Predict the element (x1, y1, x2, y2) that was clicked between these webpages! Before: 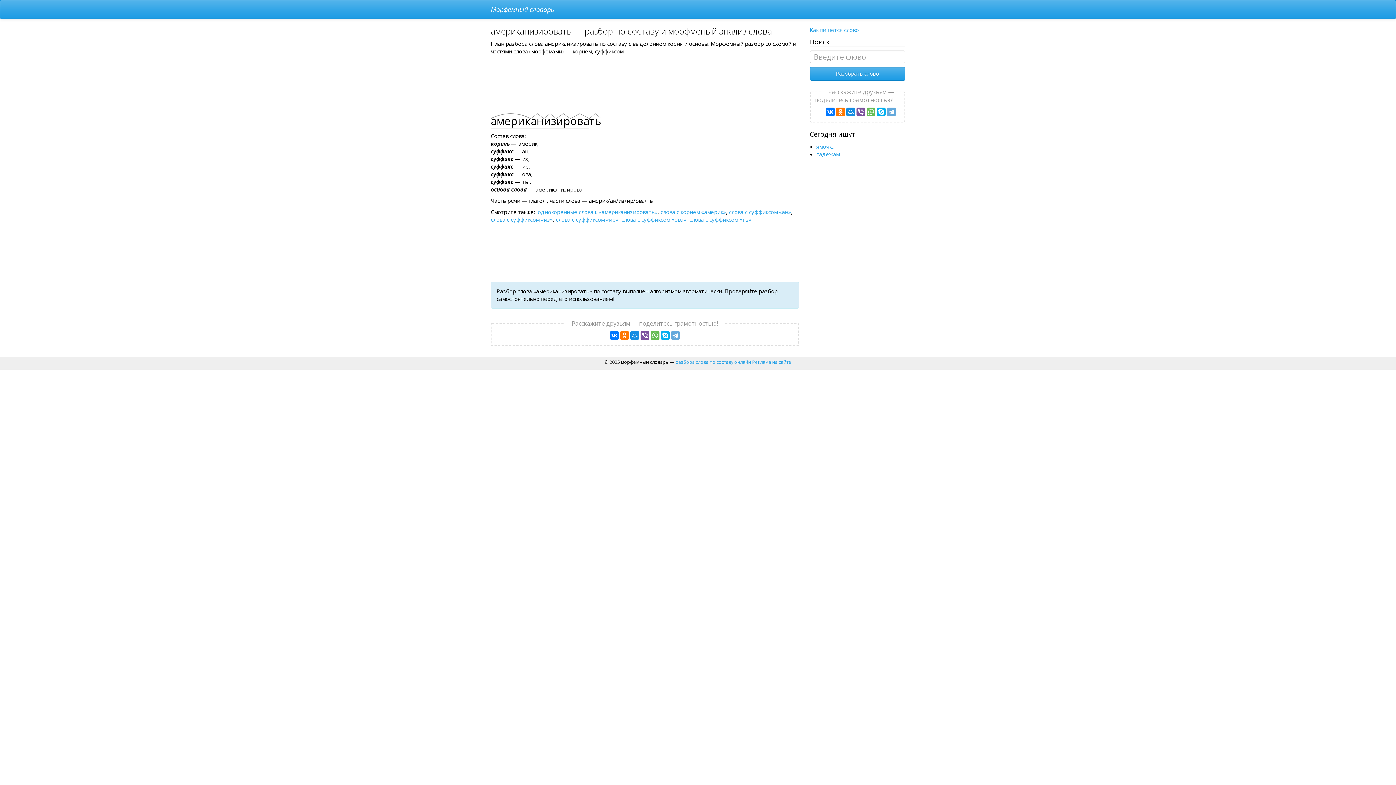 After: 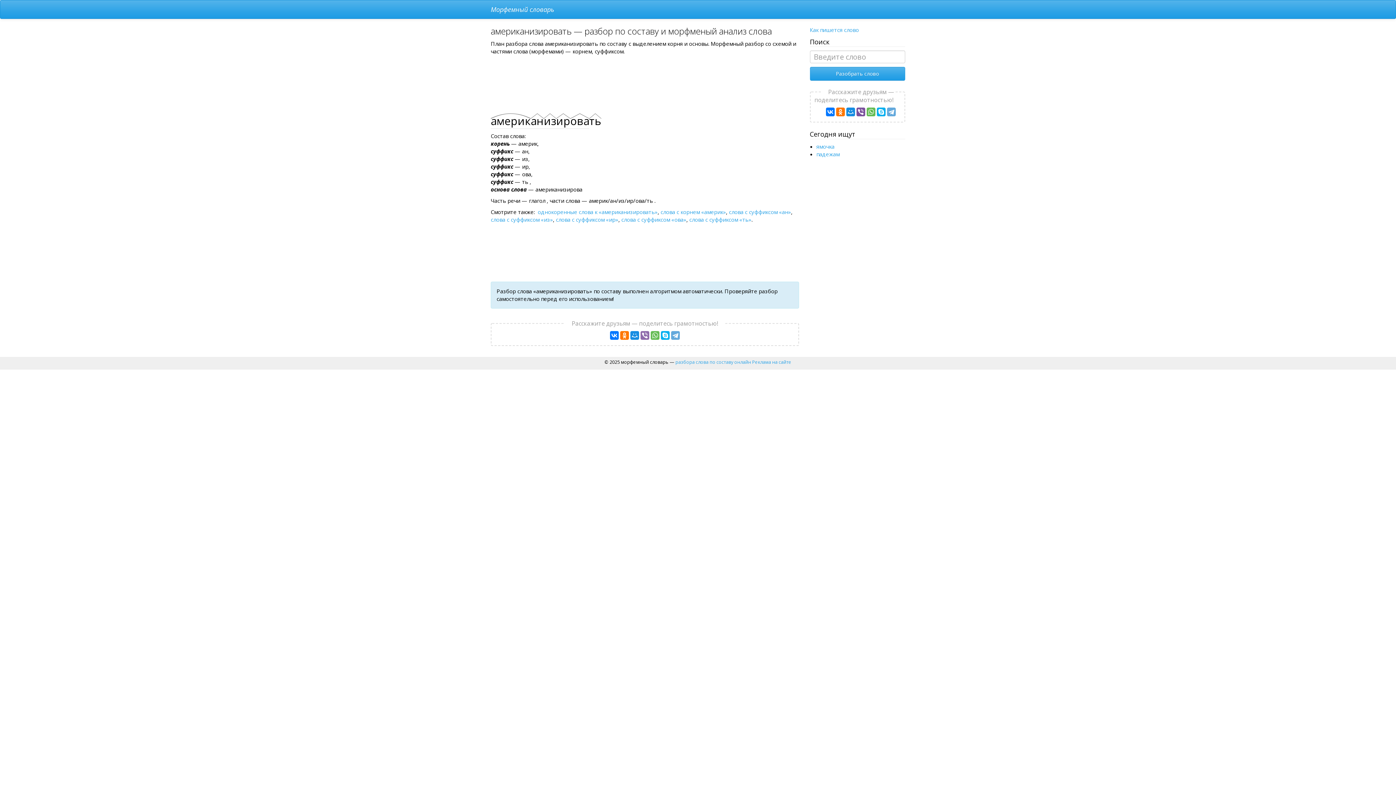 Action: bbox: (640, 331, 649, 340)